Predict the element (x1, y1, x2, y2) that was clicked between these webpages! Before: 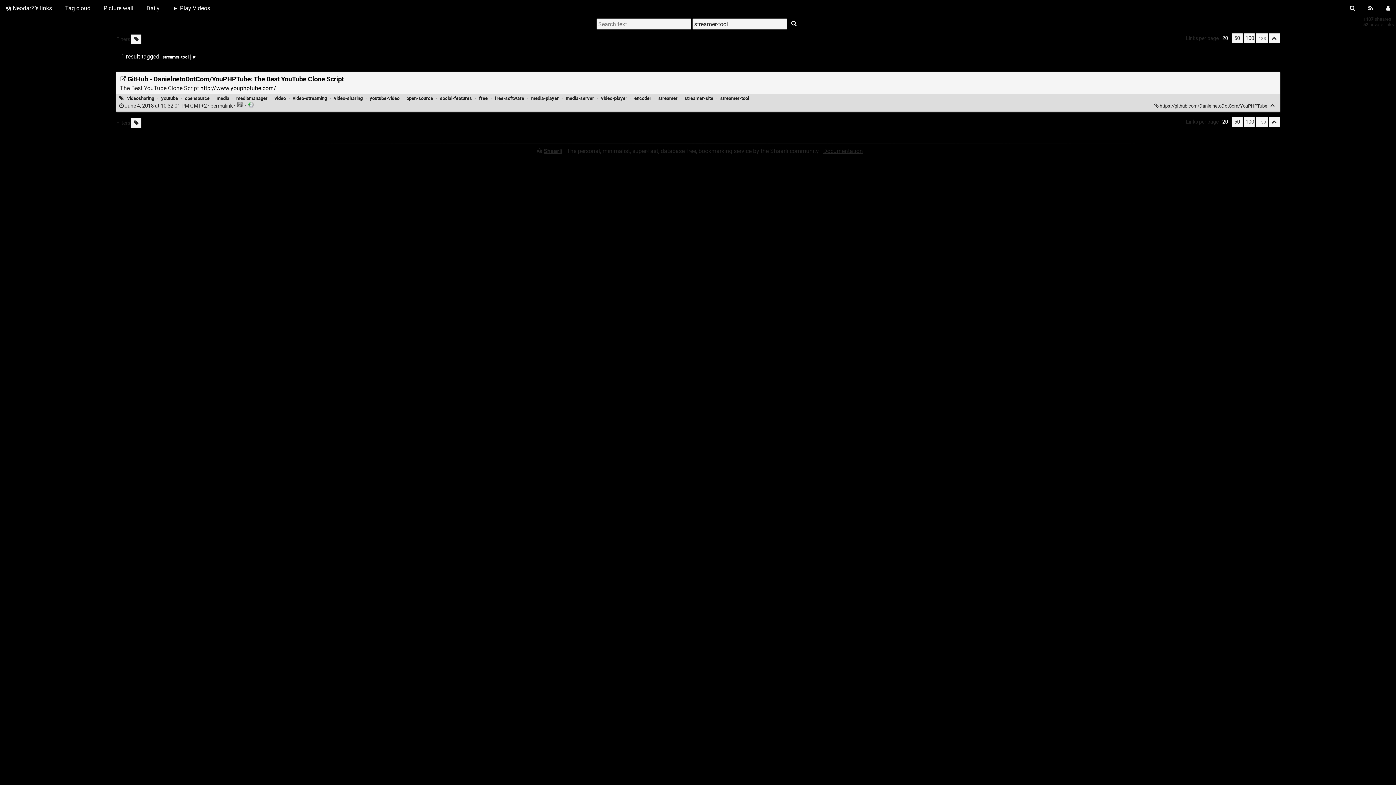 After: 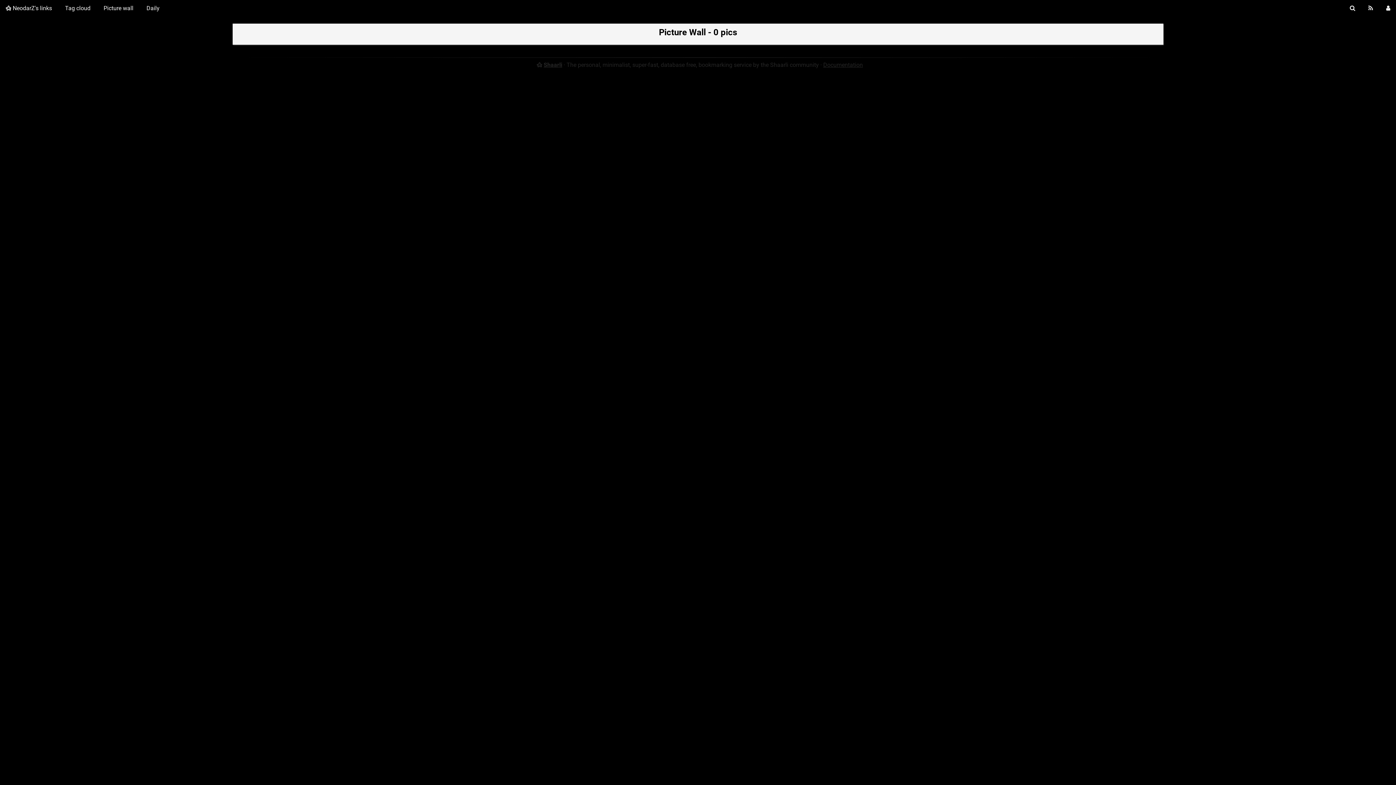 Action: bbox: (97, 0, 139, 16) label: Picture wall